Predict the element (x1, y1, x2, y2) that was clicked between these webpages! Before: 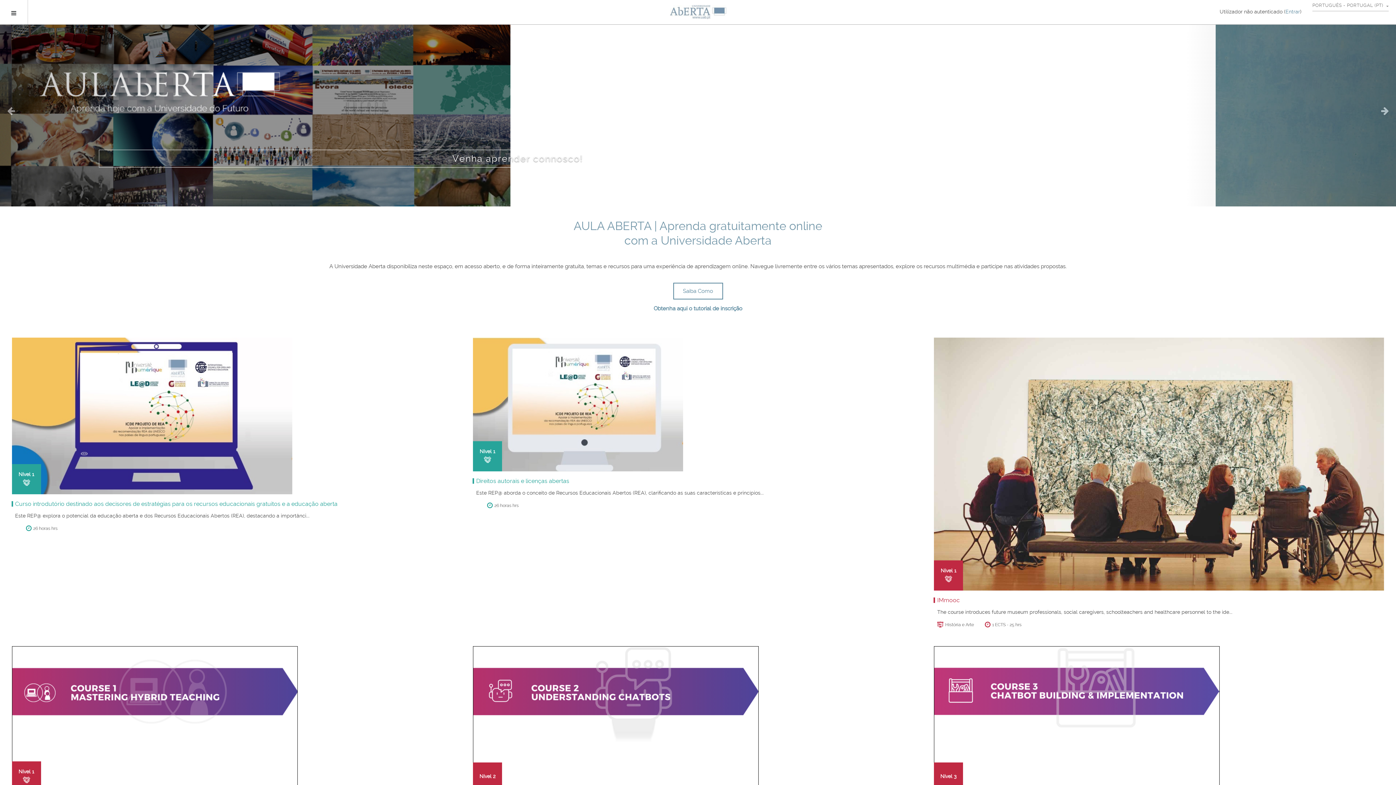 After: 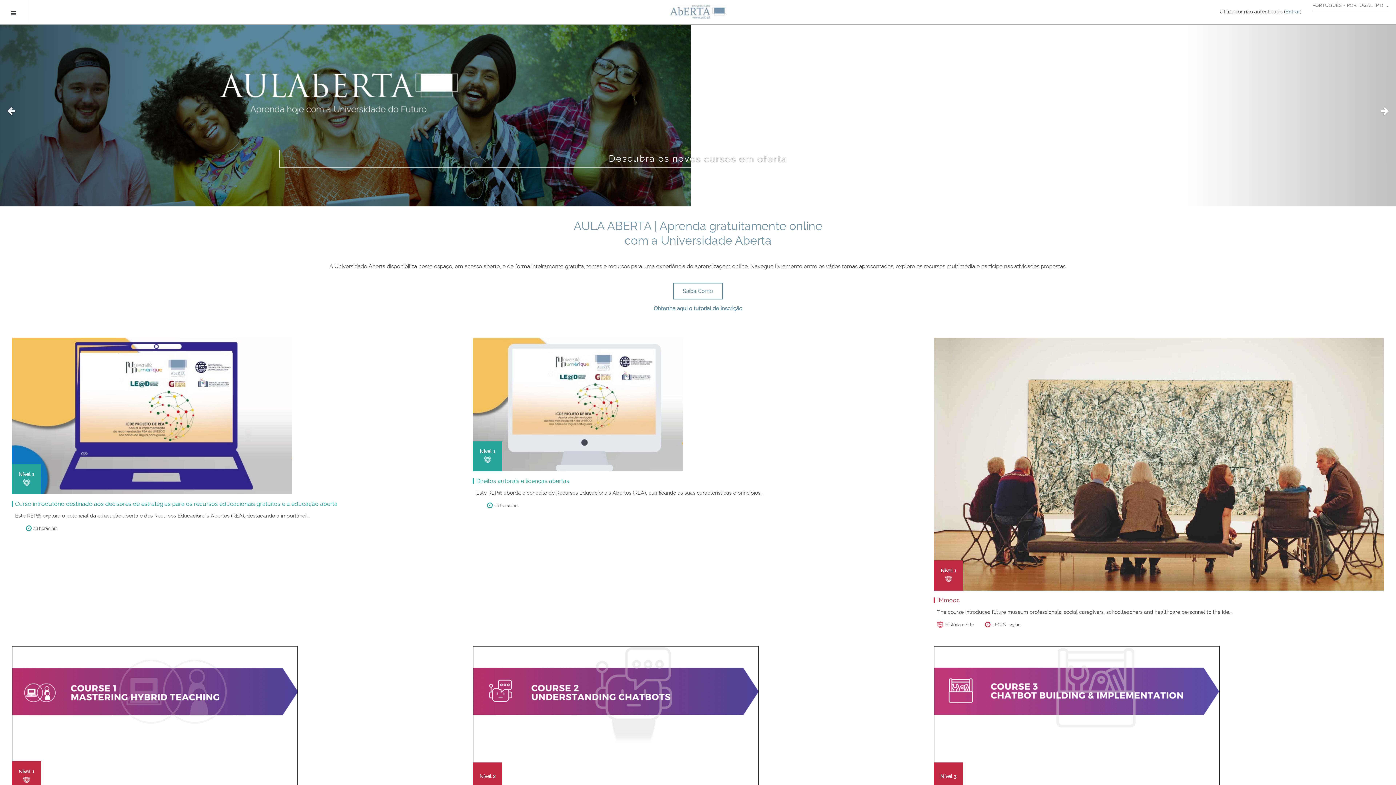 Action: bbox: (0, 24, 209, 206) label: Previous